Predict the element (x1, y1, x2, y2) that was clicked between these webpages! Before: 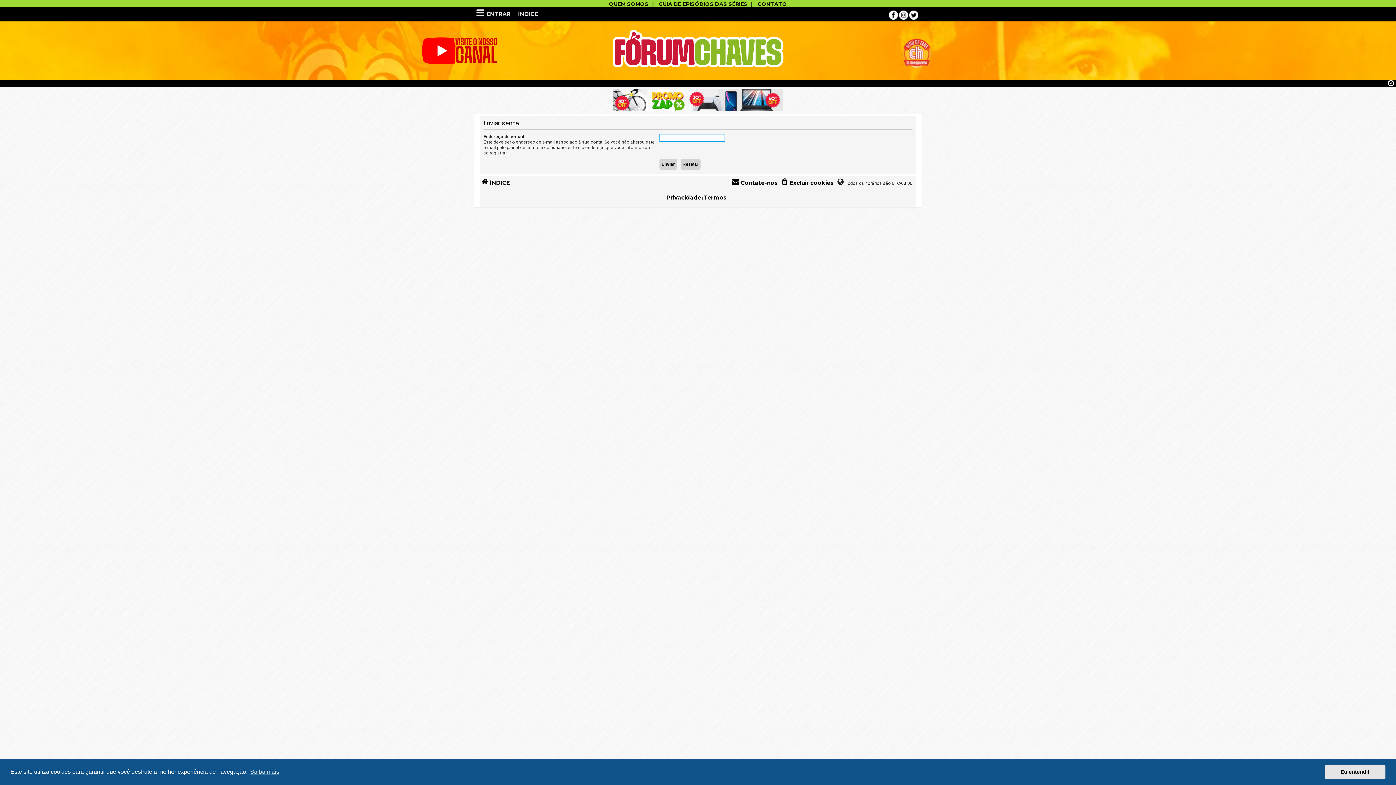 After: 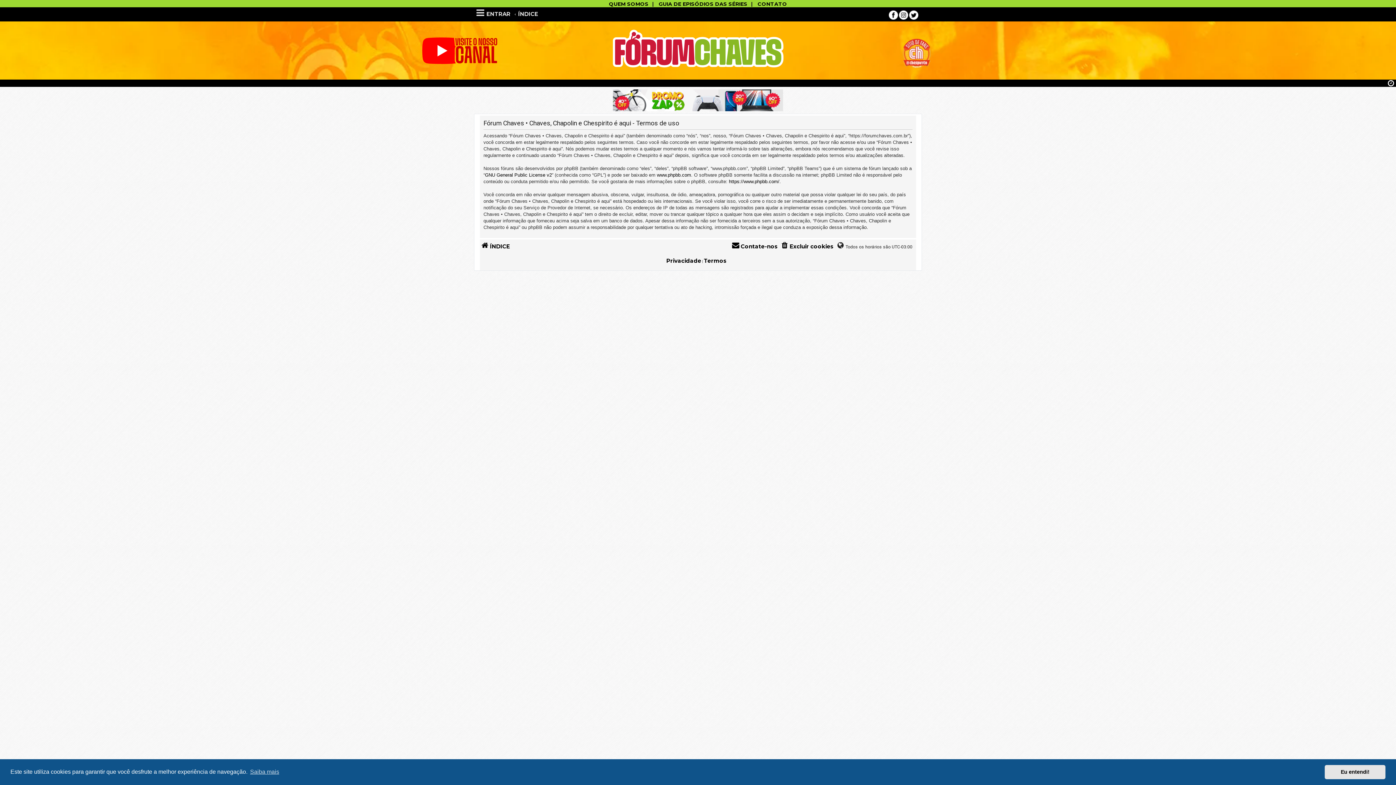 Action: label: Termos bbox: (704, 192, 726, 202)